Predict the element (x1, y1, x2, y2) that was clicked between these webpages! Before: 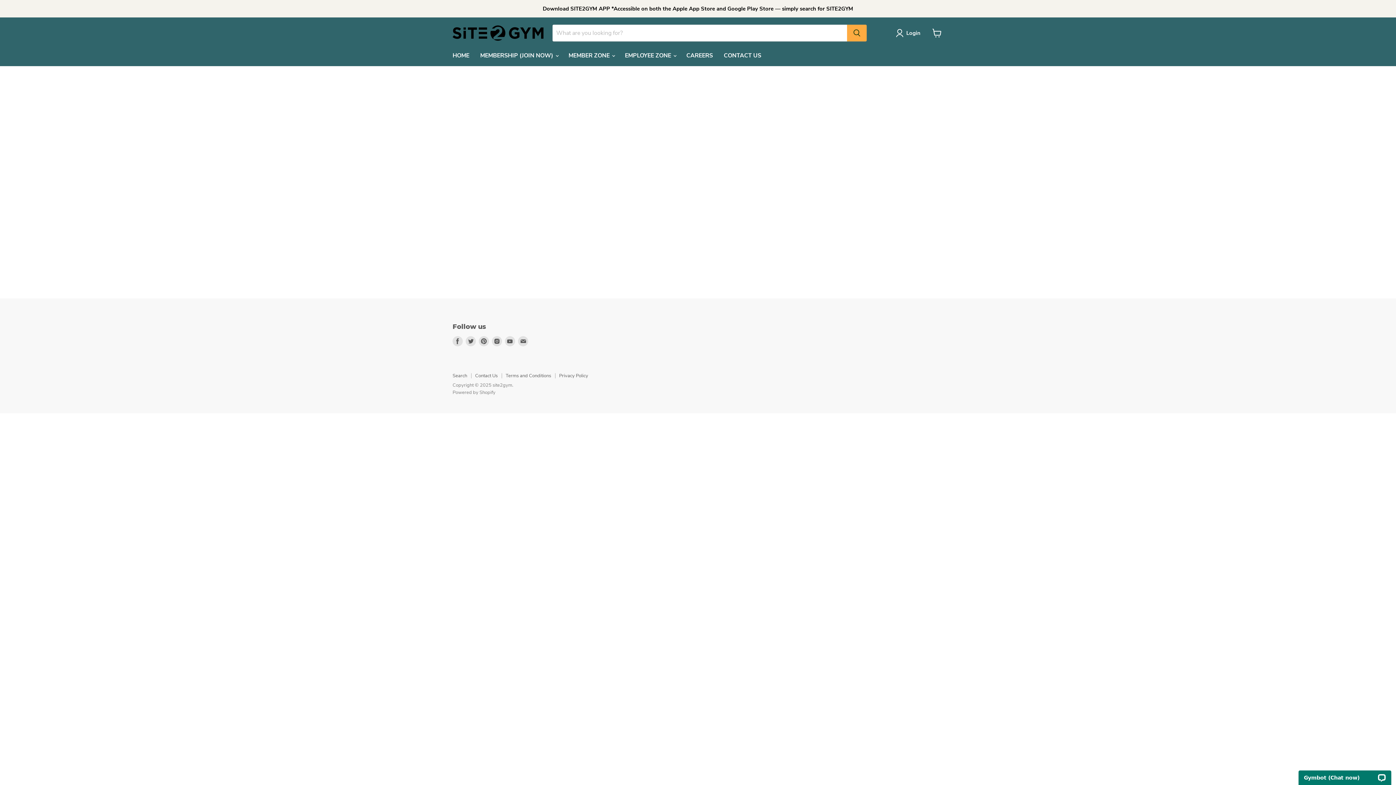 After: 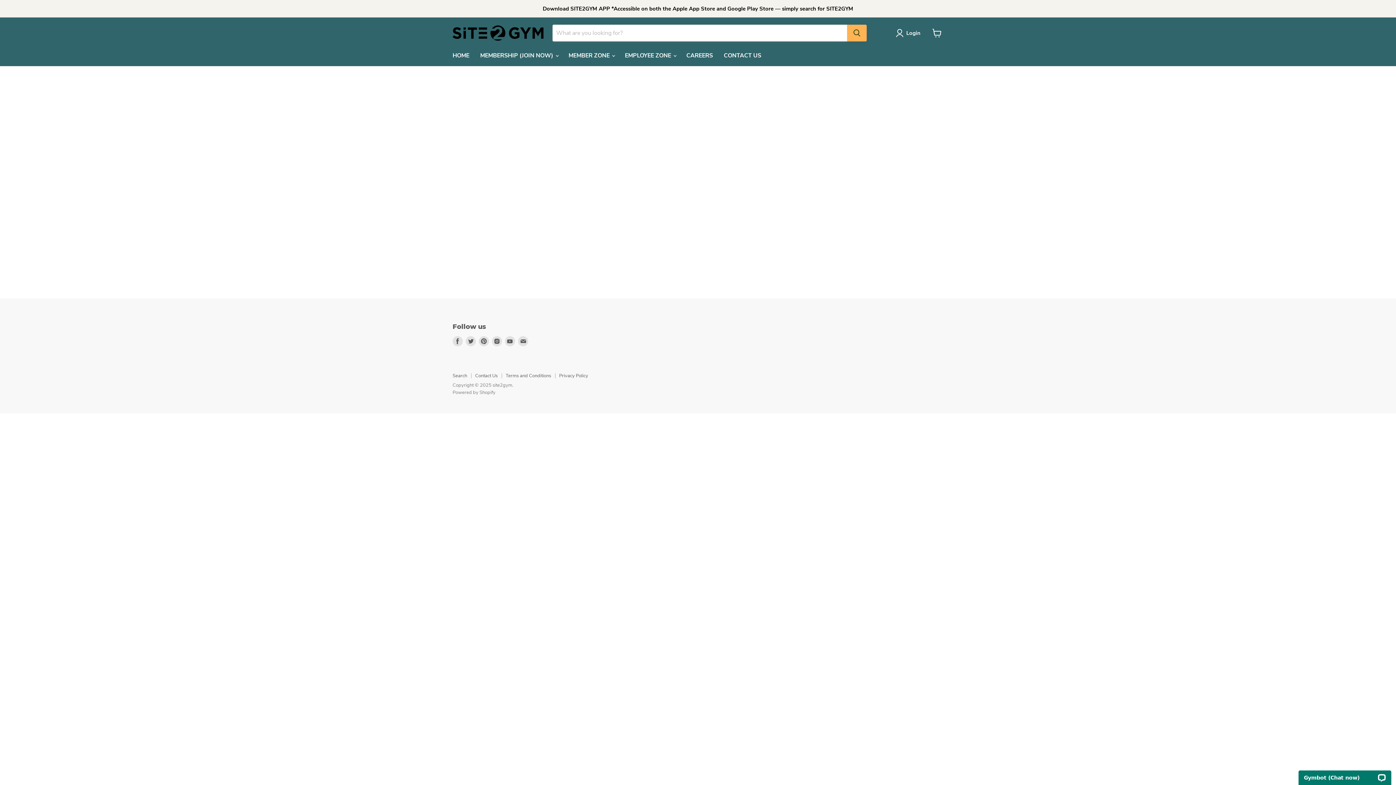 Action: label: Search bbox: (847, 24, 866, 41)